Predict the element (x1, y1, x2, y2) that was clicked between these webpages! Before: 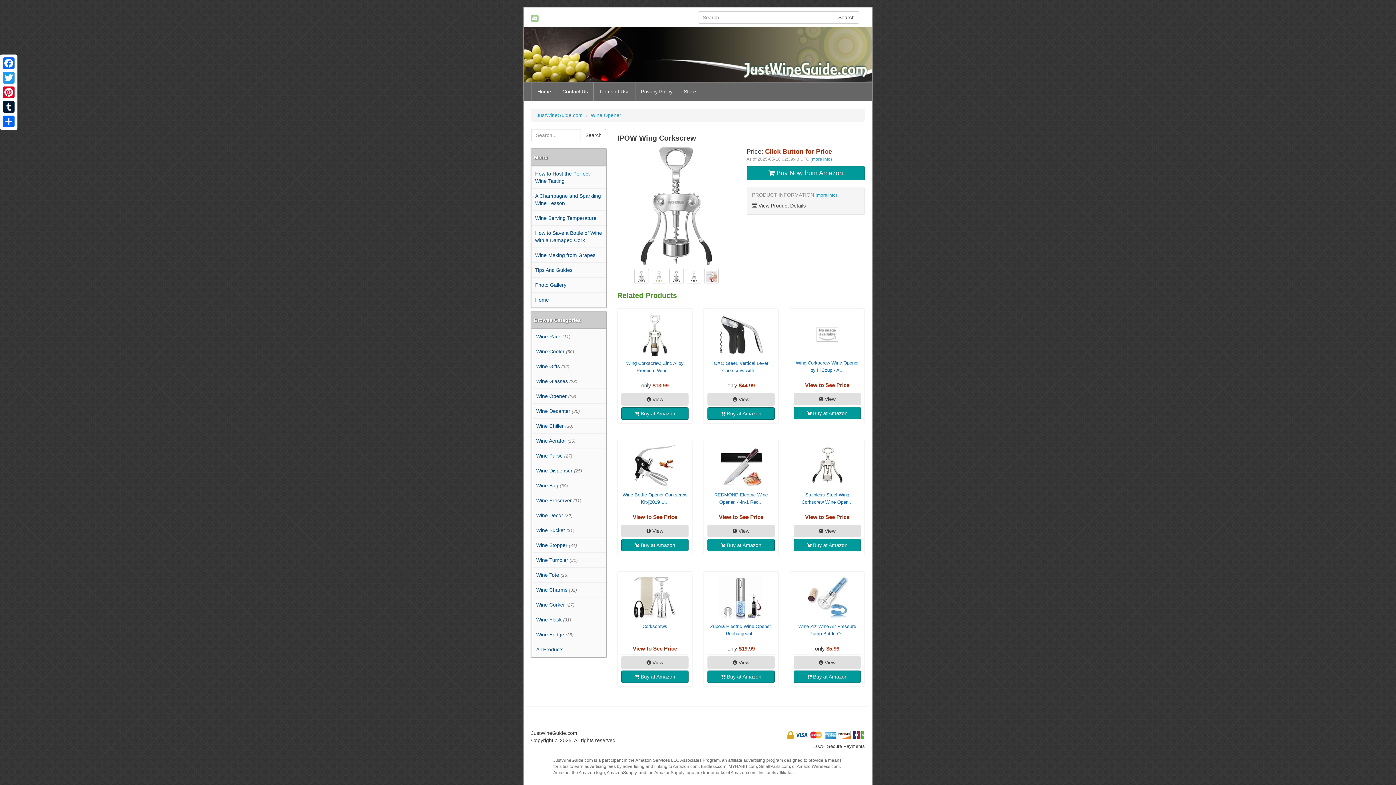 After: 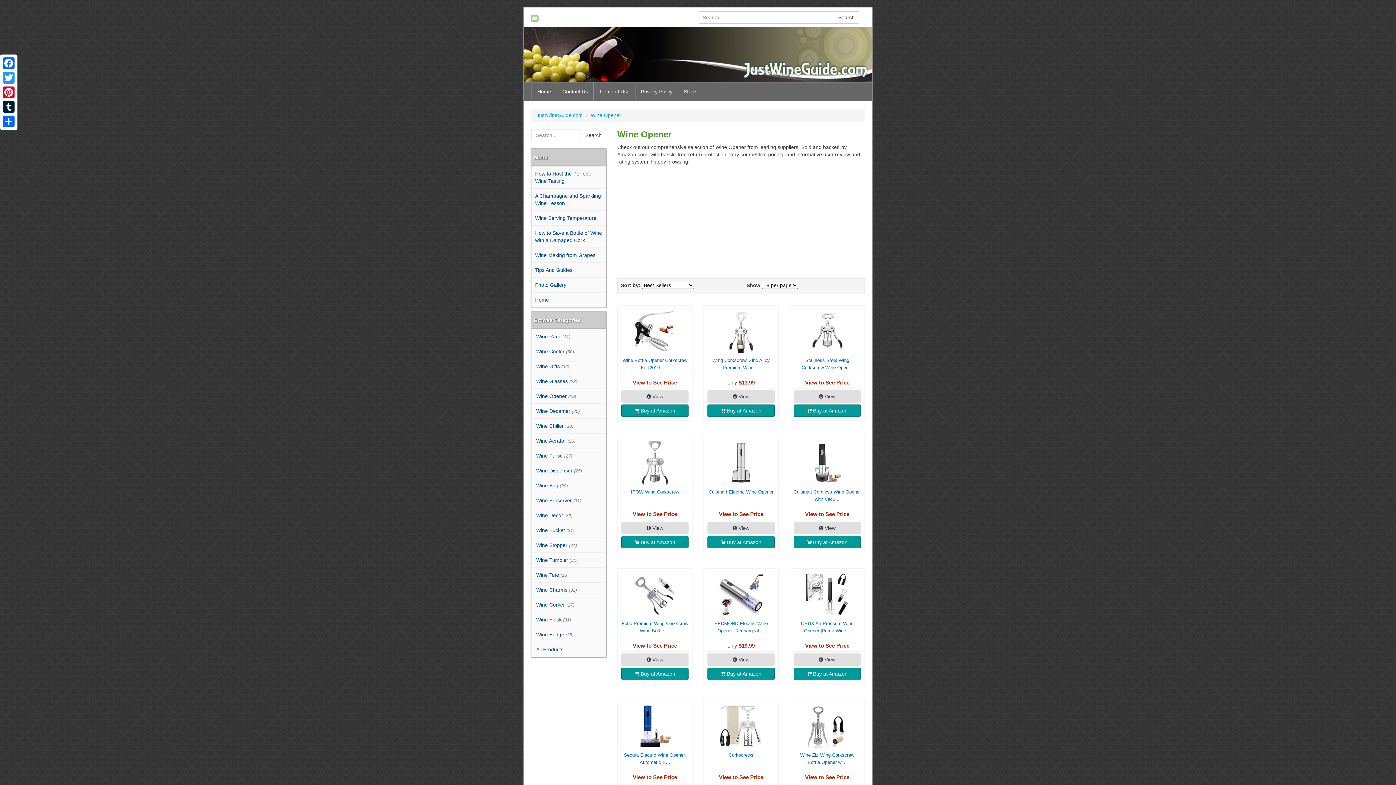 Action: label: Wine Opener bbox: (590, 112, 621, 118)